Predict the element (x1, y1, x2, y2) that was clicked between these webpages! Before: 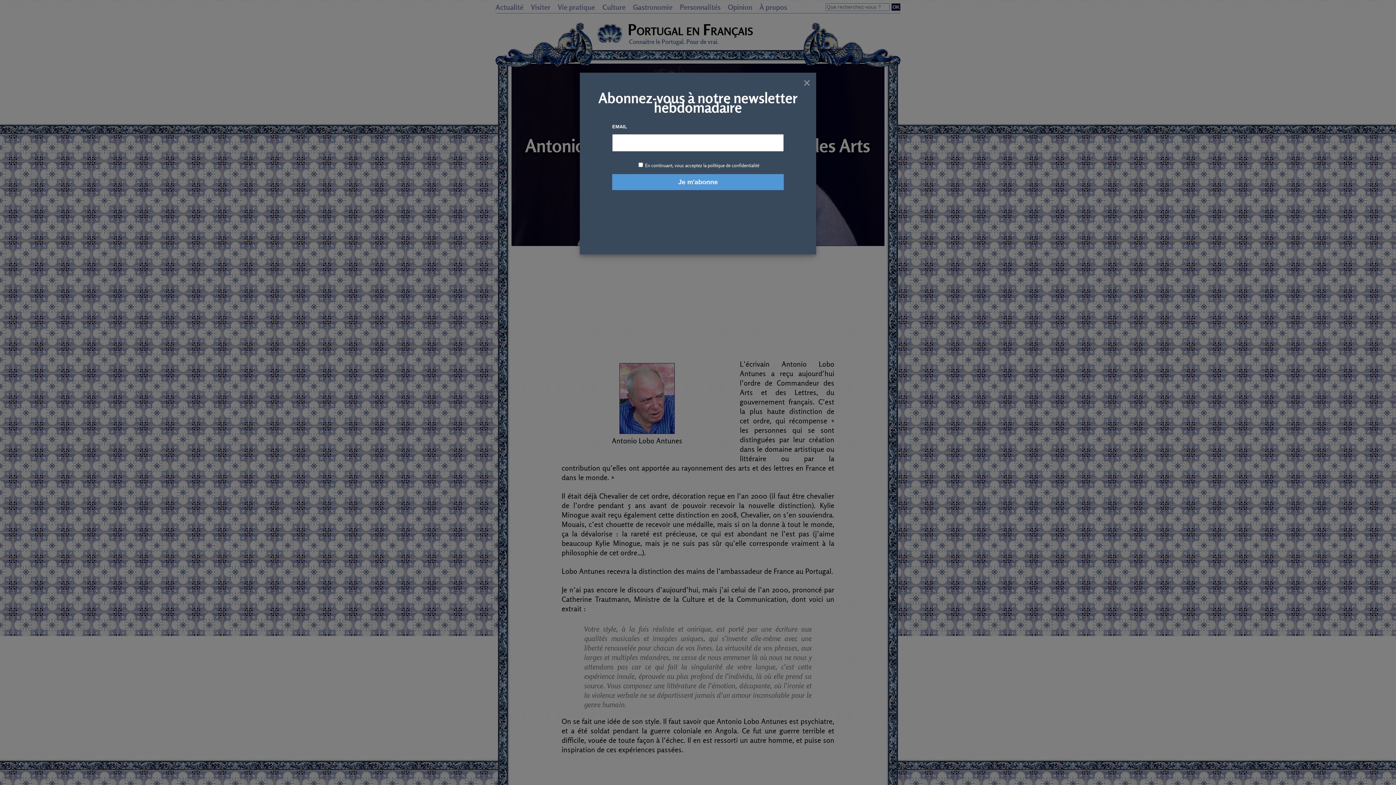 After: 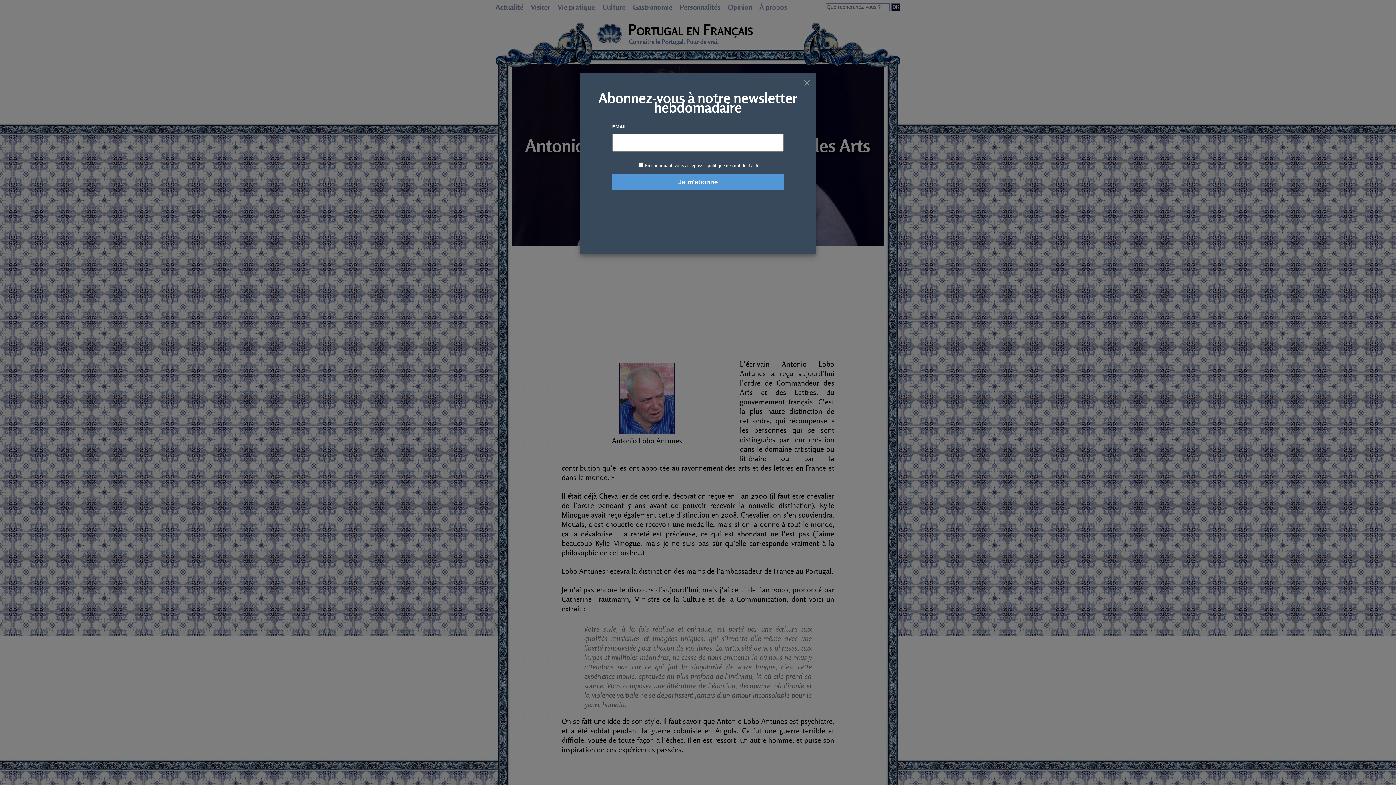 Action: bbox: (645, 162, 759, 168) label: En continuant, vous acceptez la politique de confidentialité